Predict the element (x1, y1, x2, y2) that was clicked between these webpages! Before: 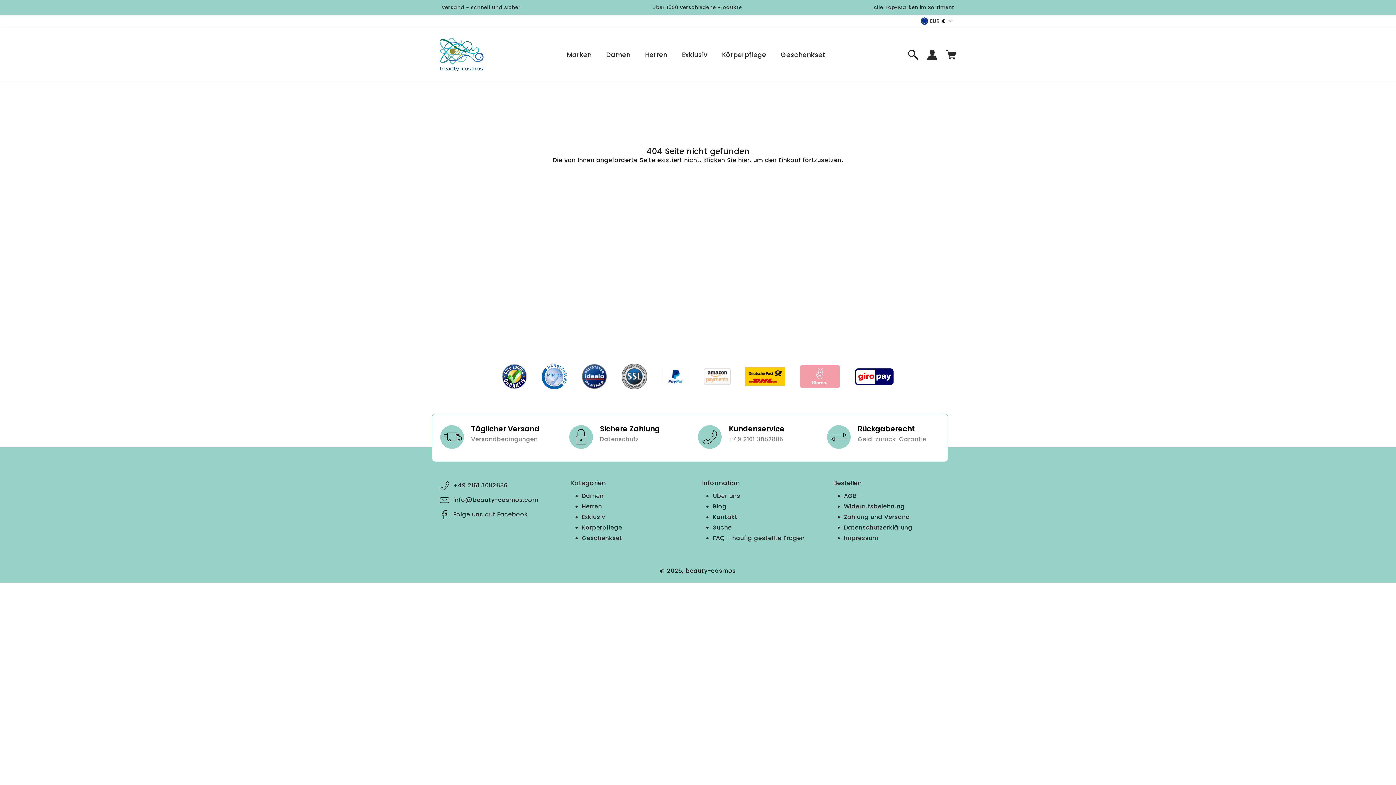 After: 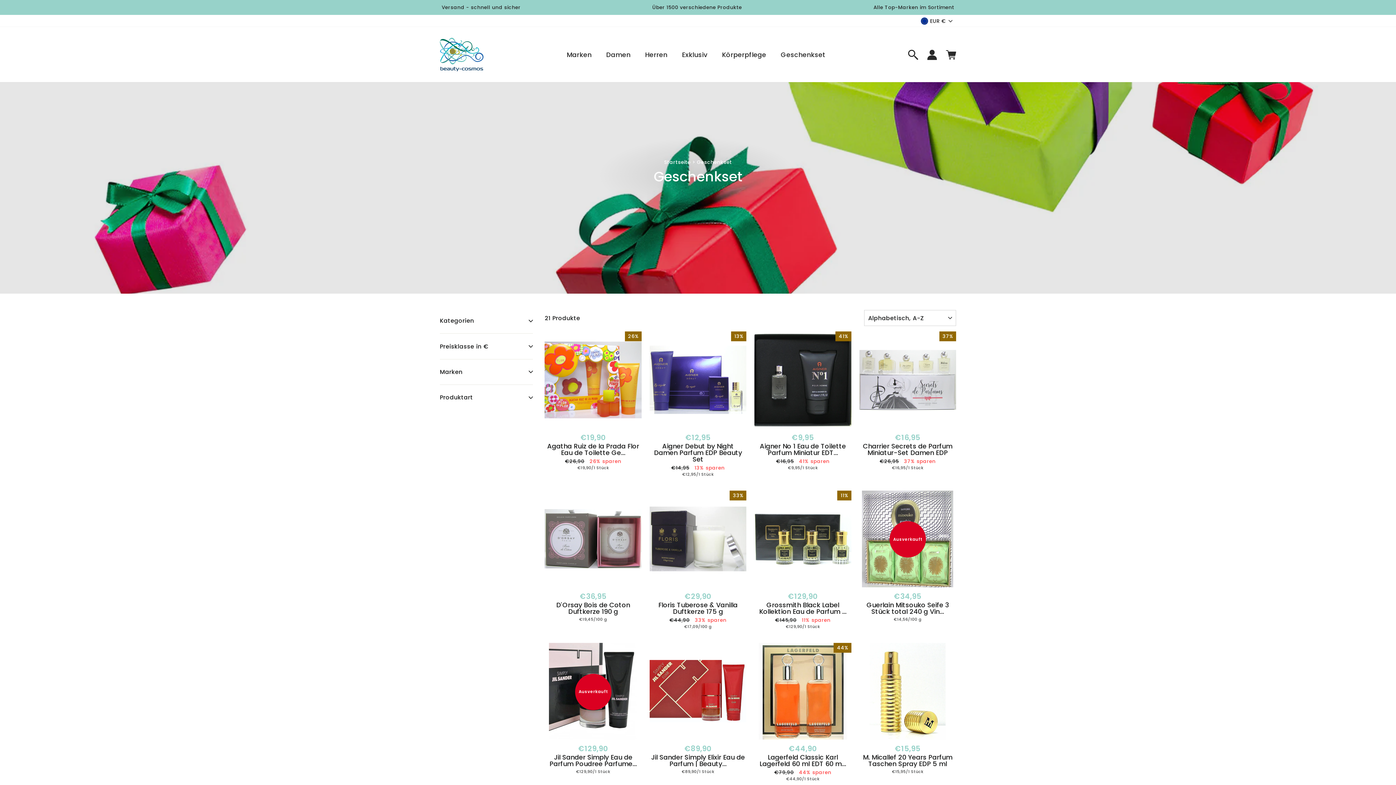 Action: label: Geschenkset bbox: (582, 534, 622, 542)